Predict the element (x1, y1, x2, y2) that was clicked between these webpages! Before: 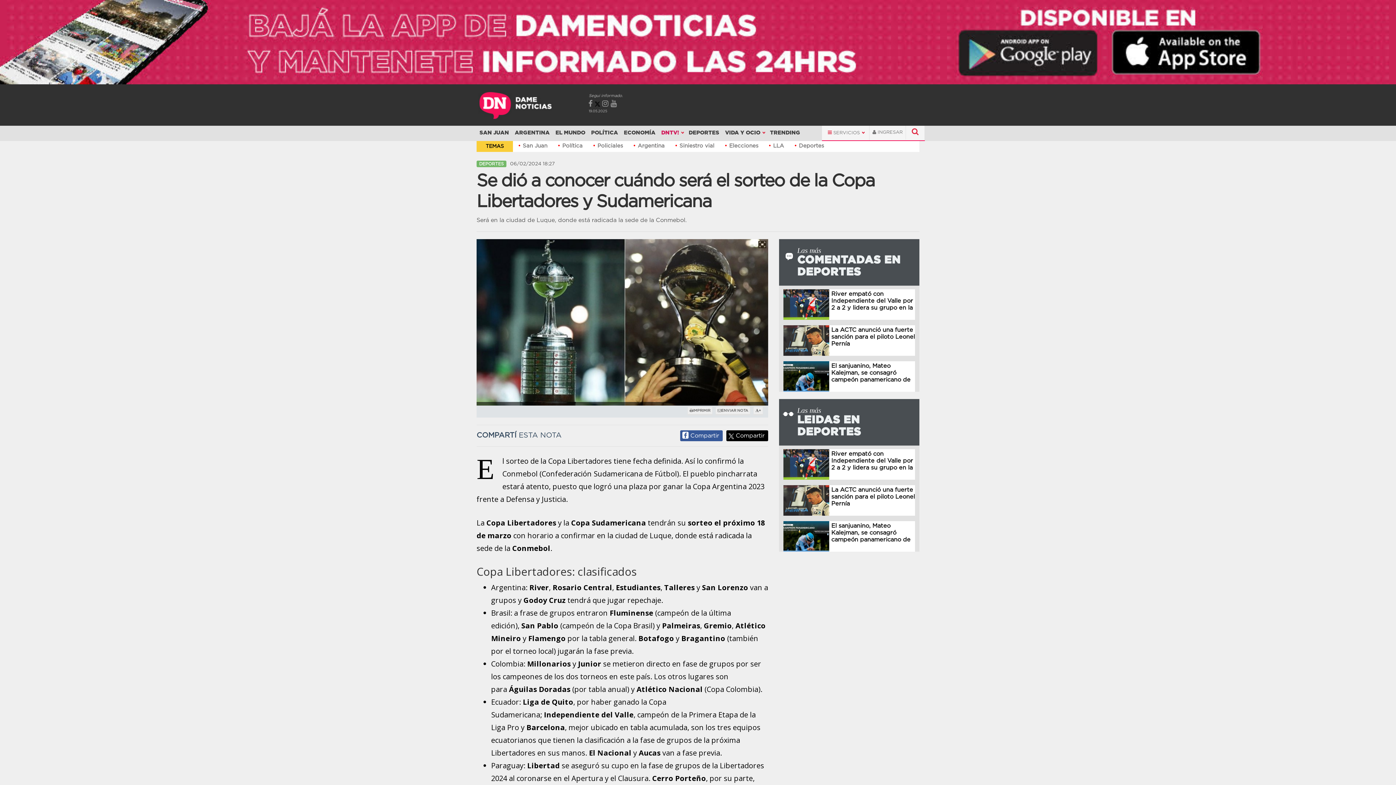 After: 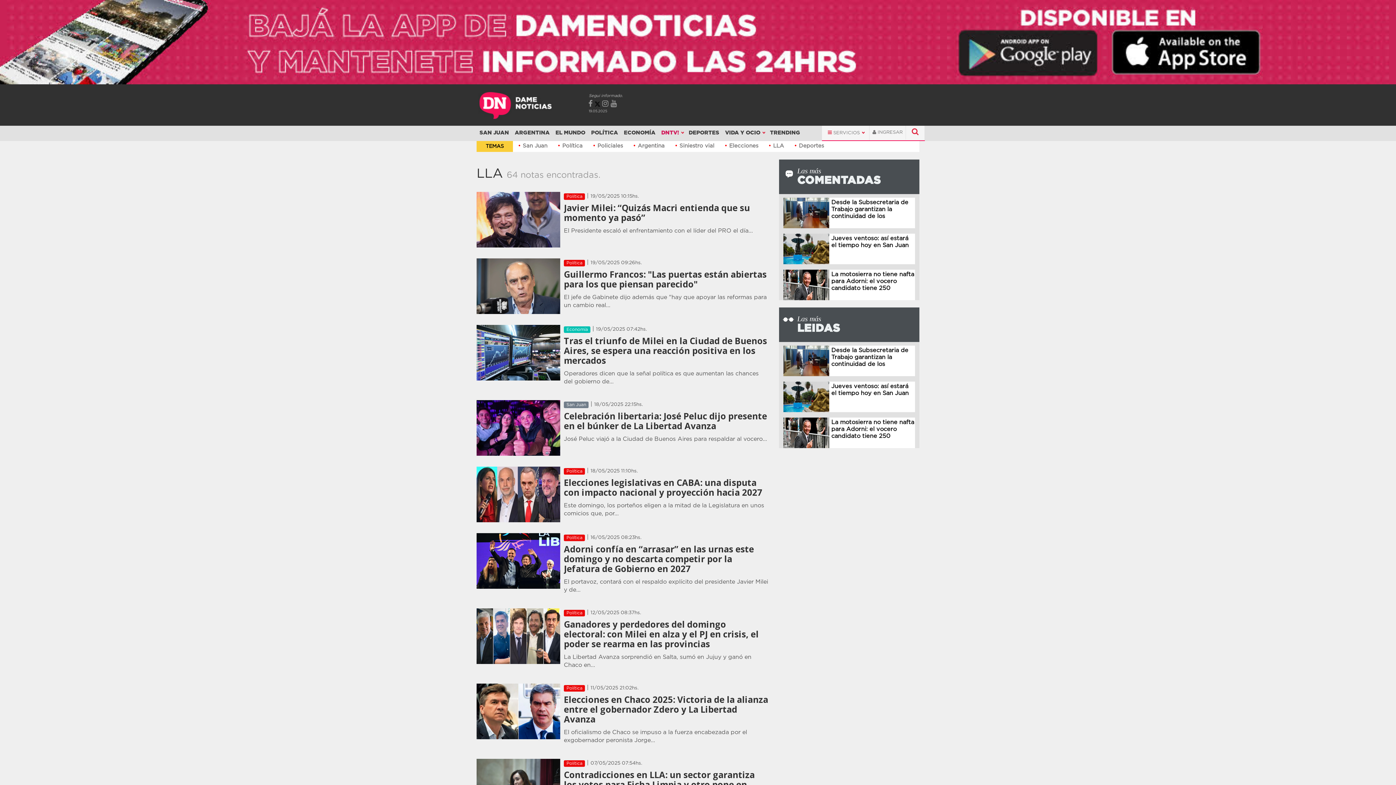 Action: label: LLA bbox: (773, 143, 784, 148)